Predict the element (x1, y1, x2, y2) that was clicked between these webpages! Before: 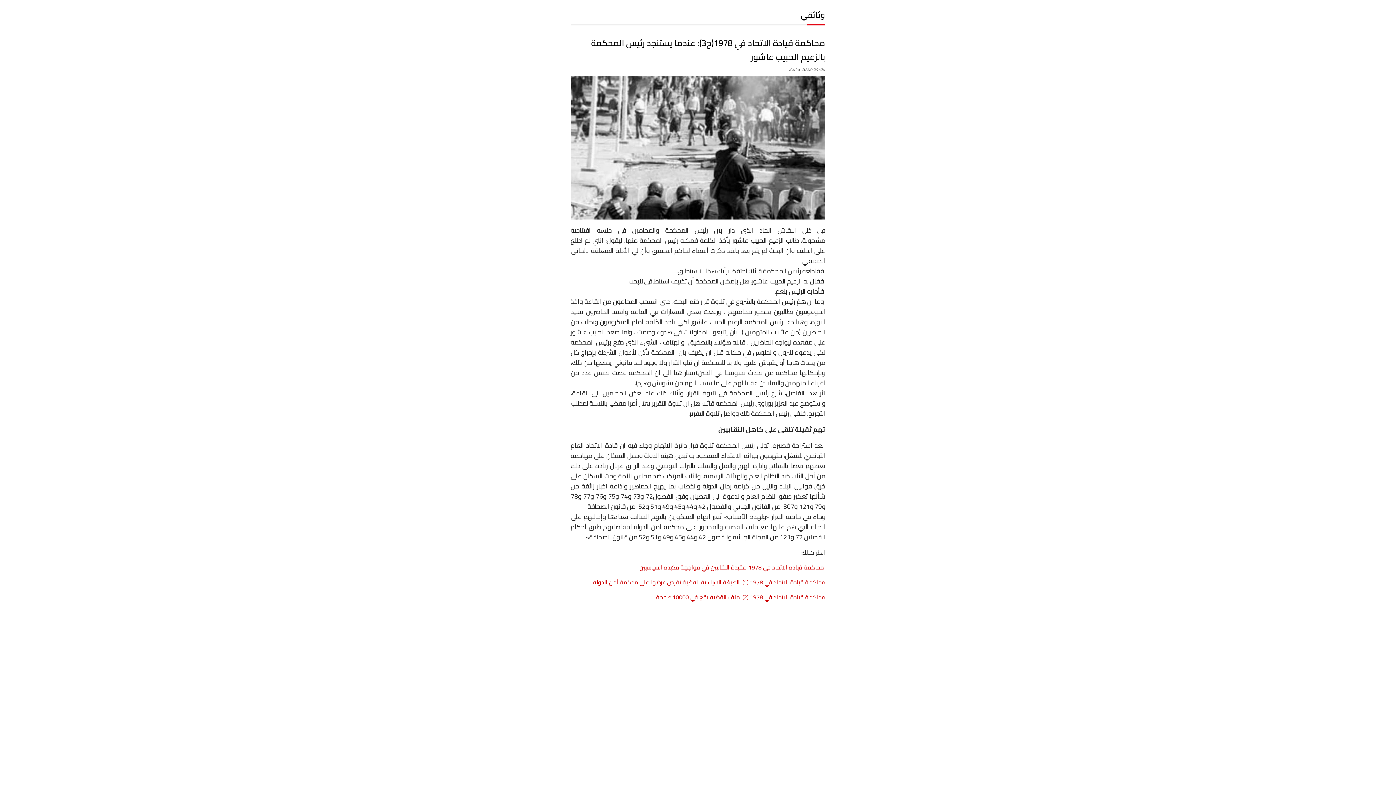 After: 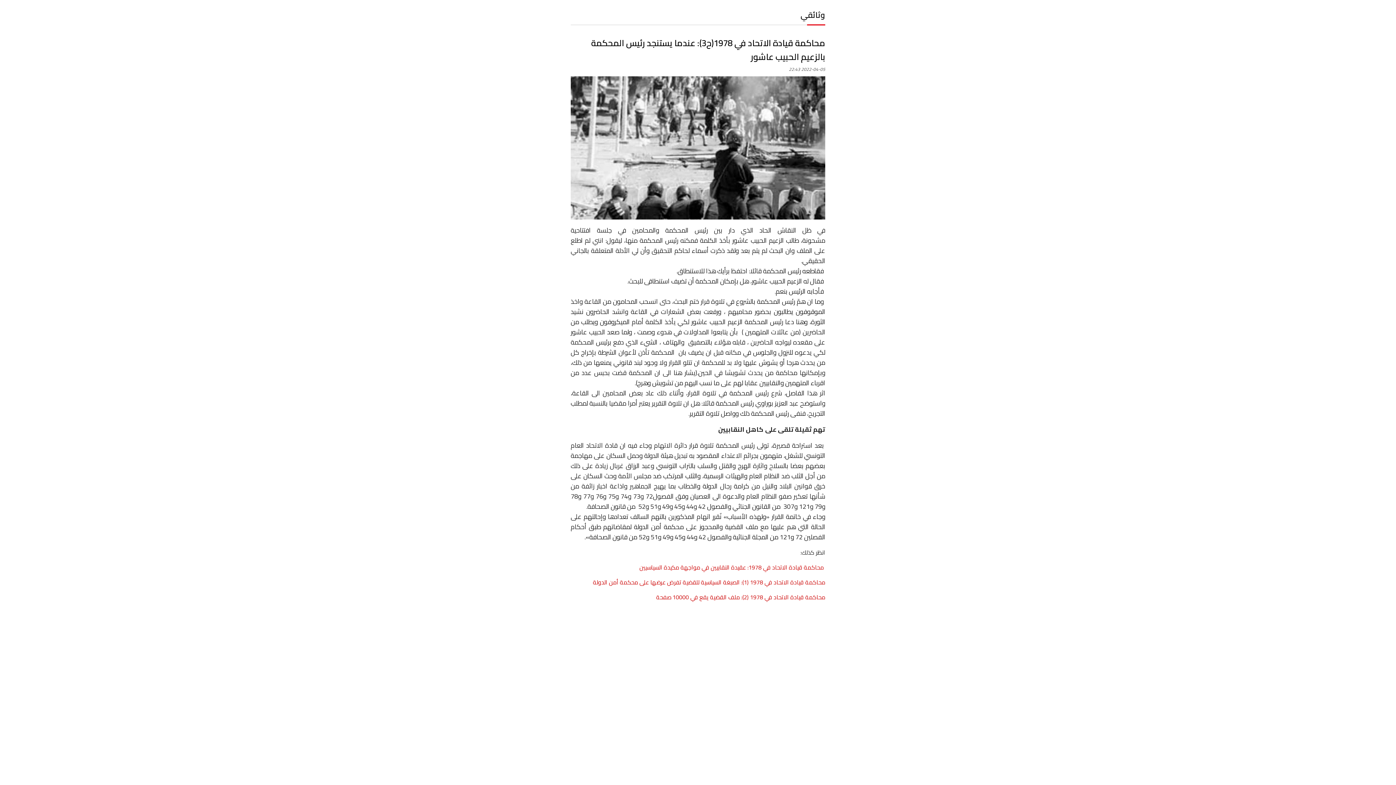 Action: bbox: (800, 7, 825, 22) label: وثائقي